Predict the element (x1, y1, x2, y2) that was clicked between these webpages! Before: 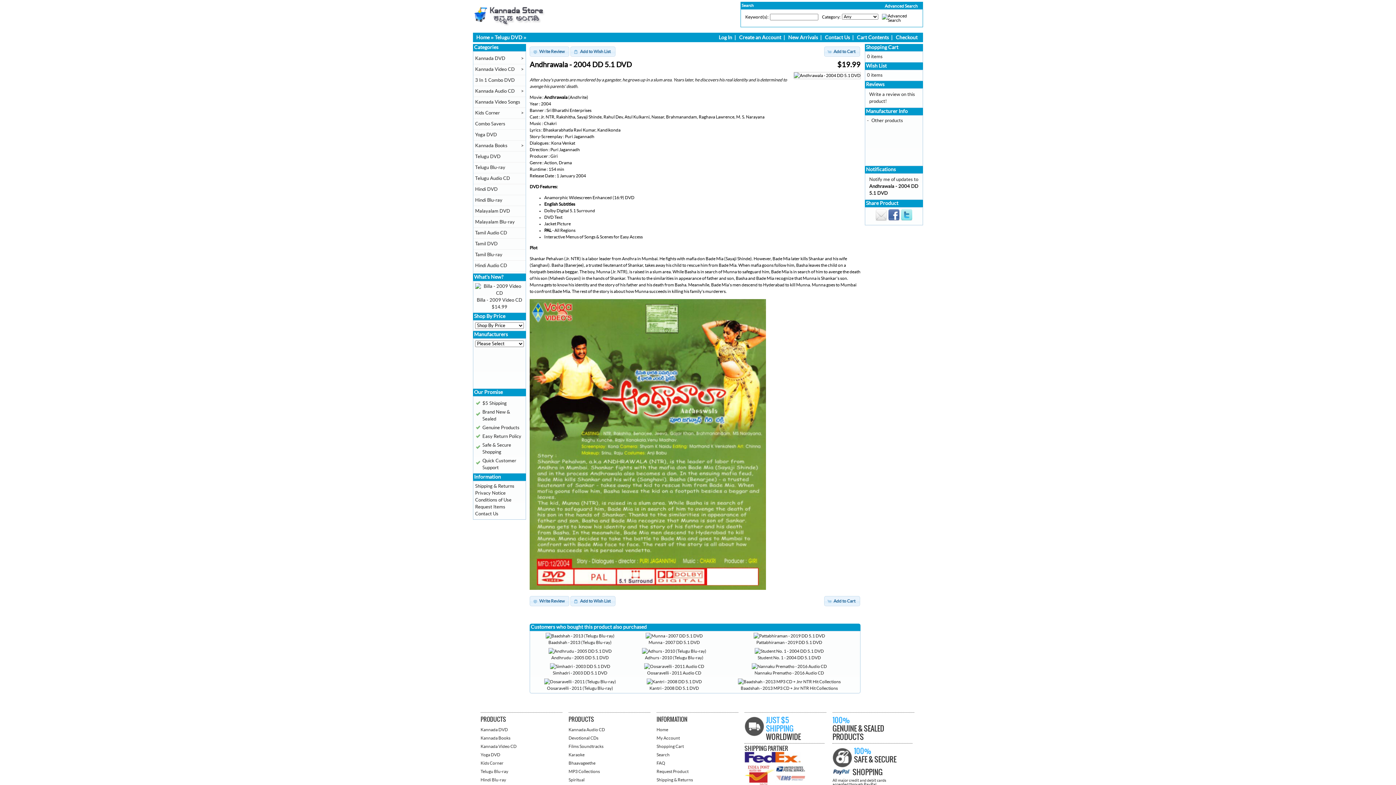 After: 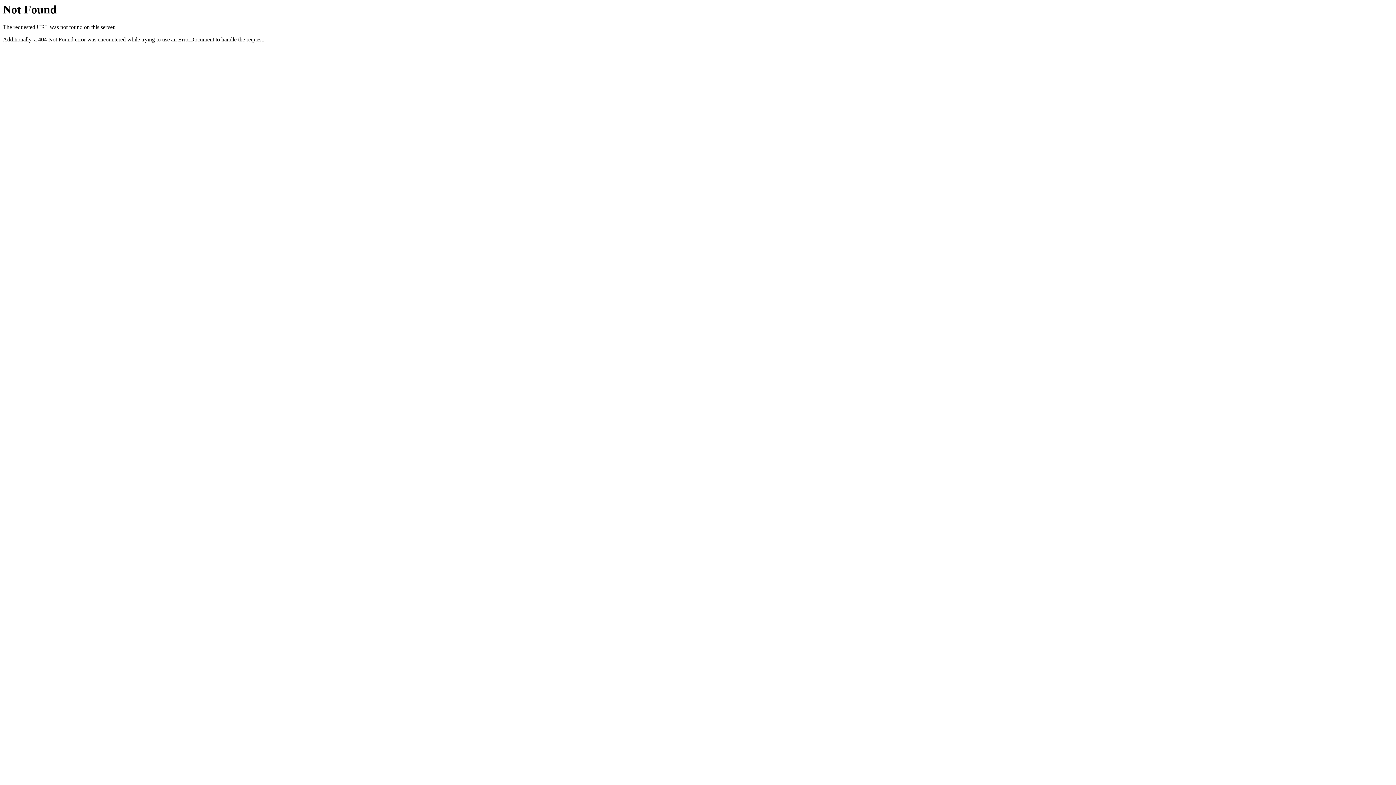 Action: bbox: (475, 504, 505, 509) label: Request Items